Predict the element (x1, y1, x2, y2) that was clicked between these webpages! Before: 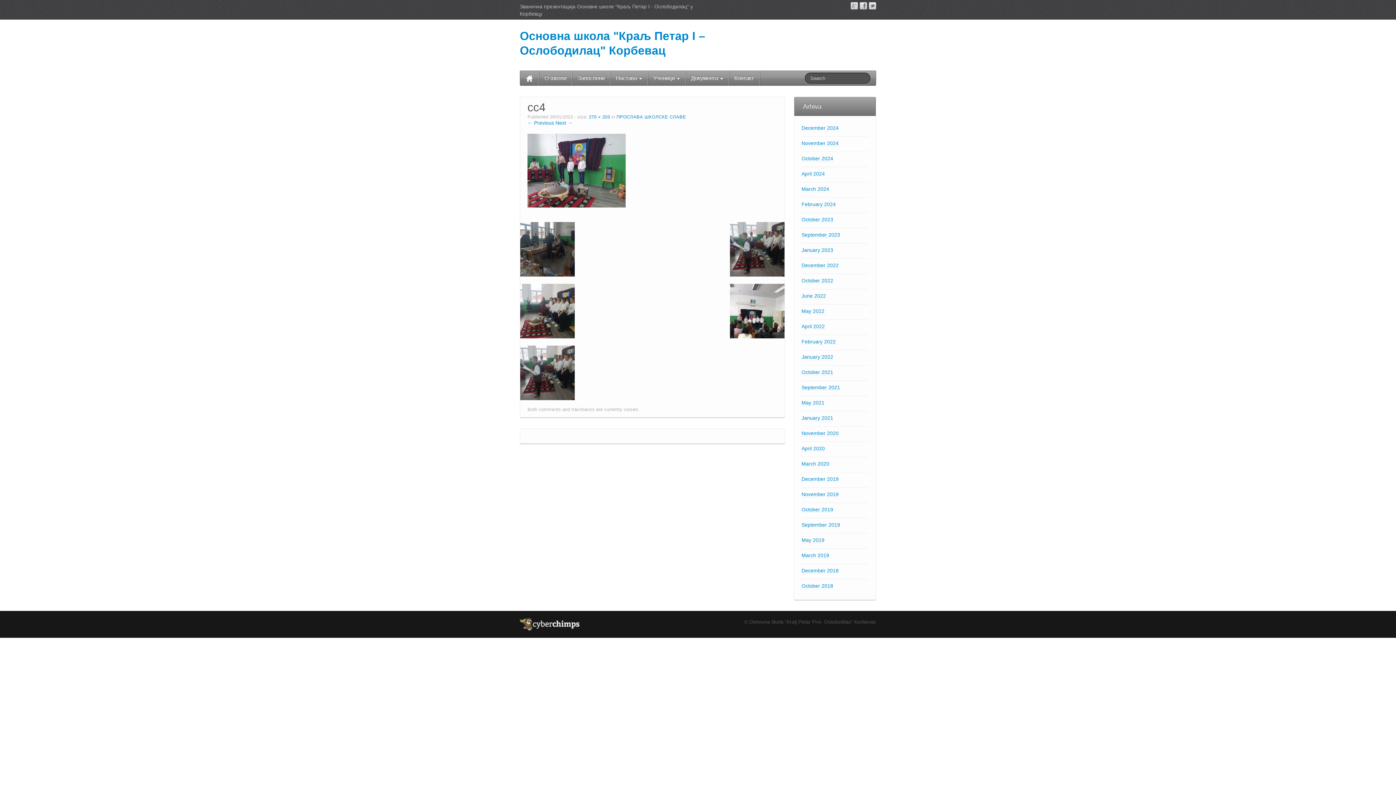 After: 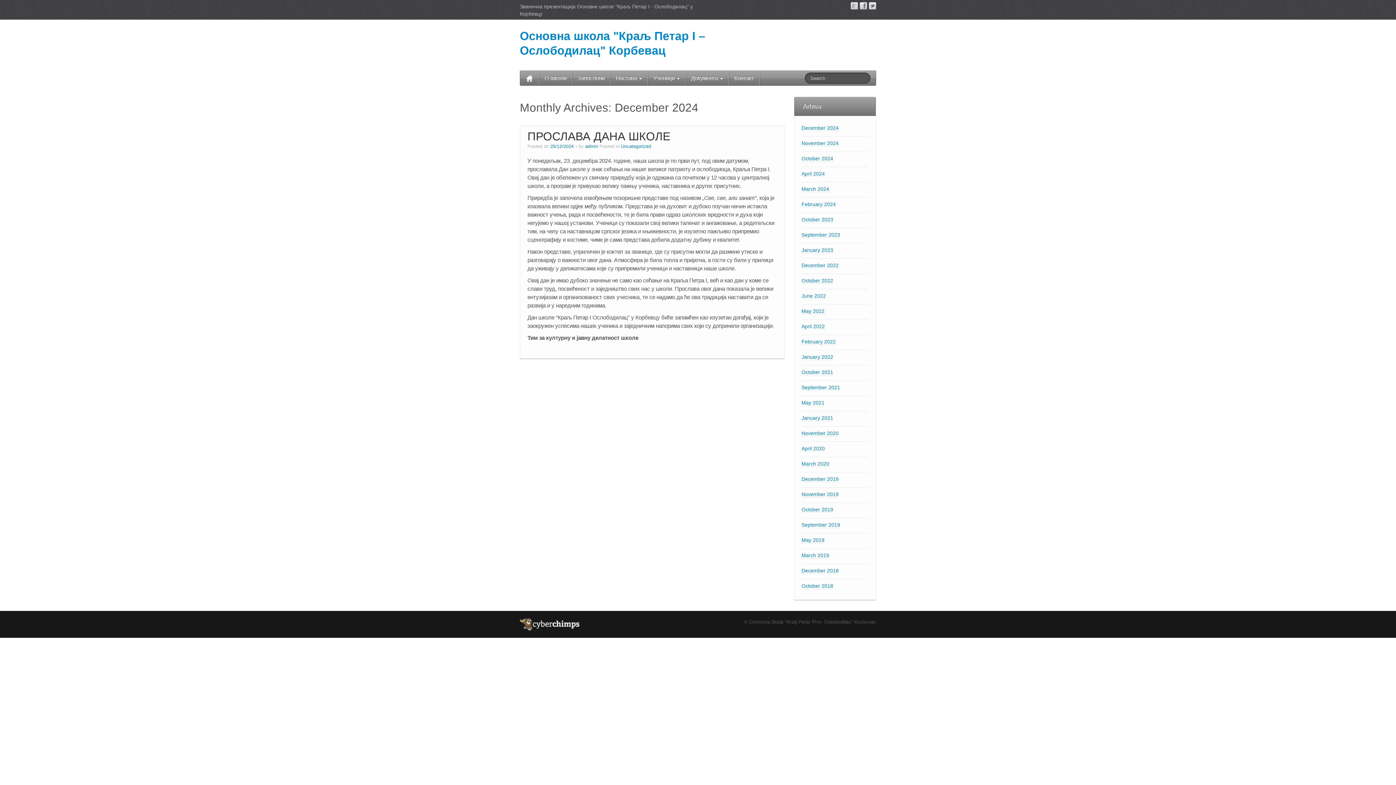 Action: bbox: (801, 125, 838, 131) label: December 2024